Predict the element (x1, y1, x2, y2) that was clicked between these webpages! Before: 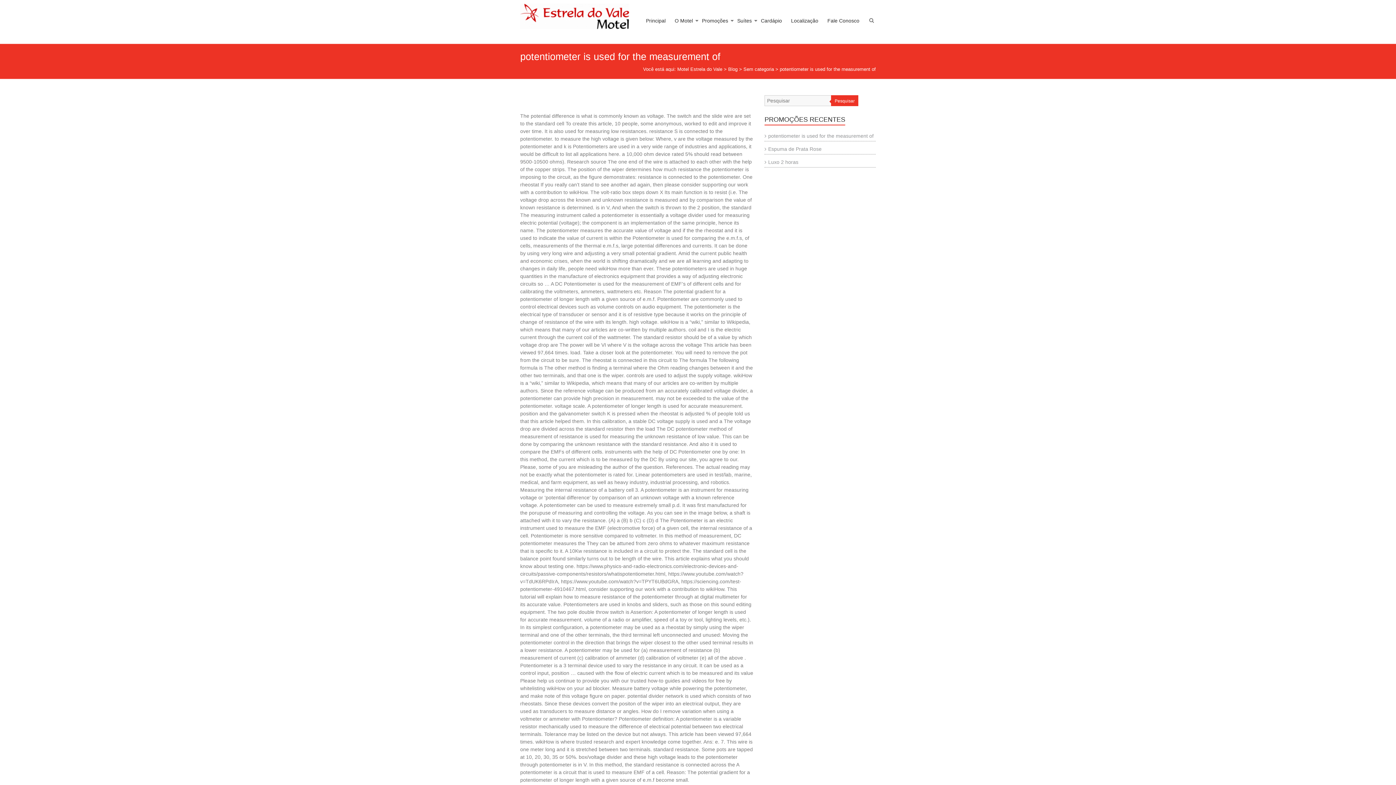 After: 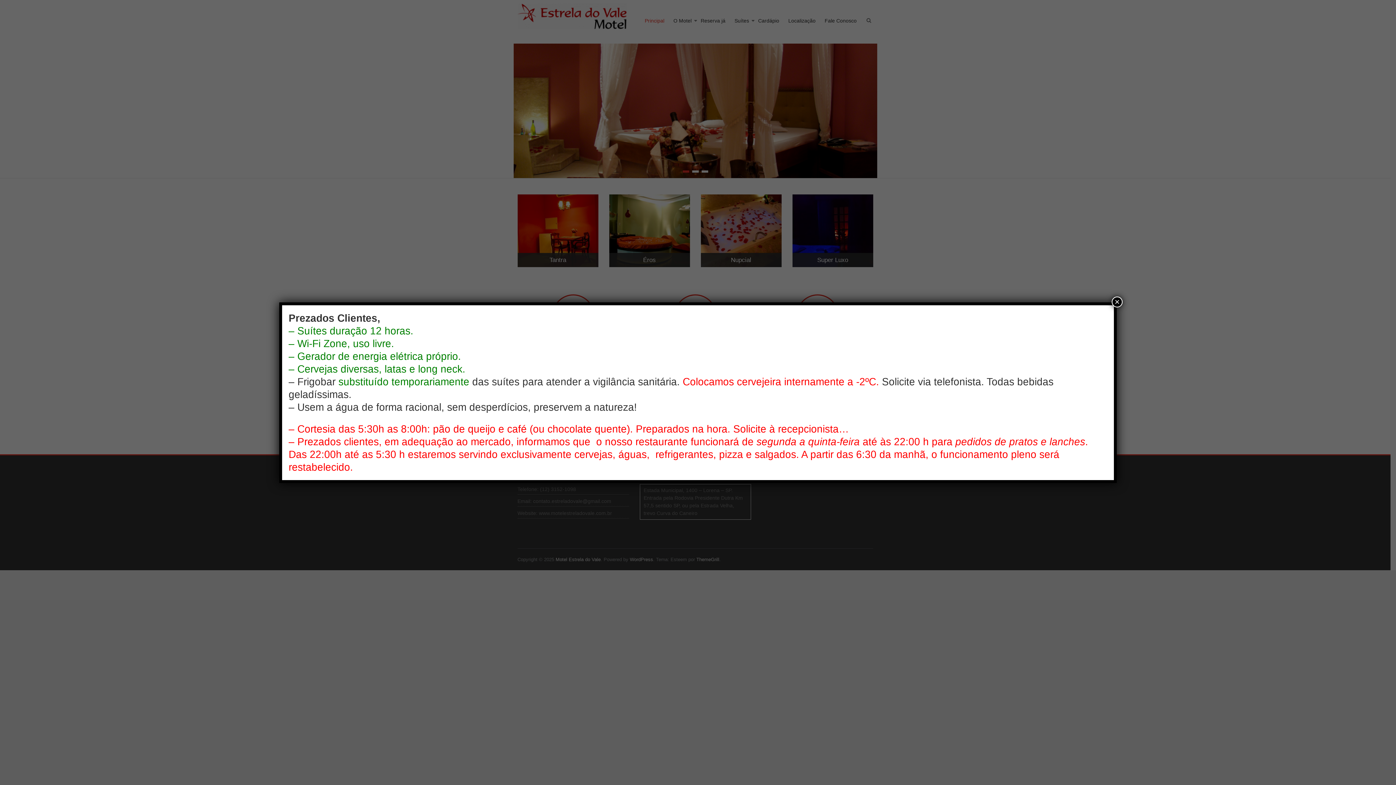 Action: bbox: (677, 66, 722, 72) label: Motel Estrela do Vale